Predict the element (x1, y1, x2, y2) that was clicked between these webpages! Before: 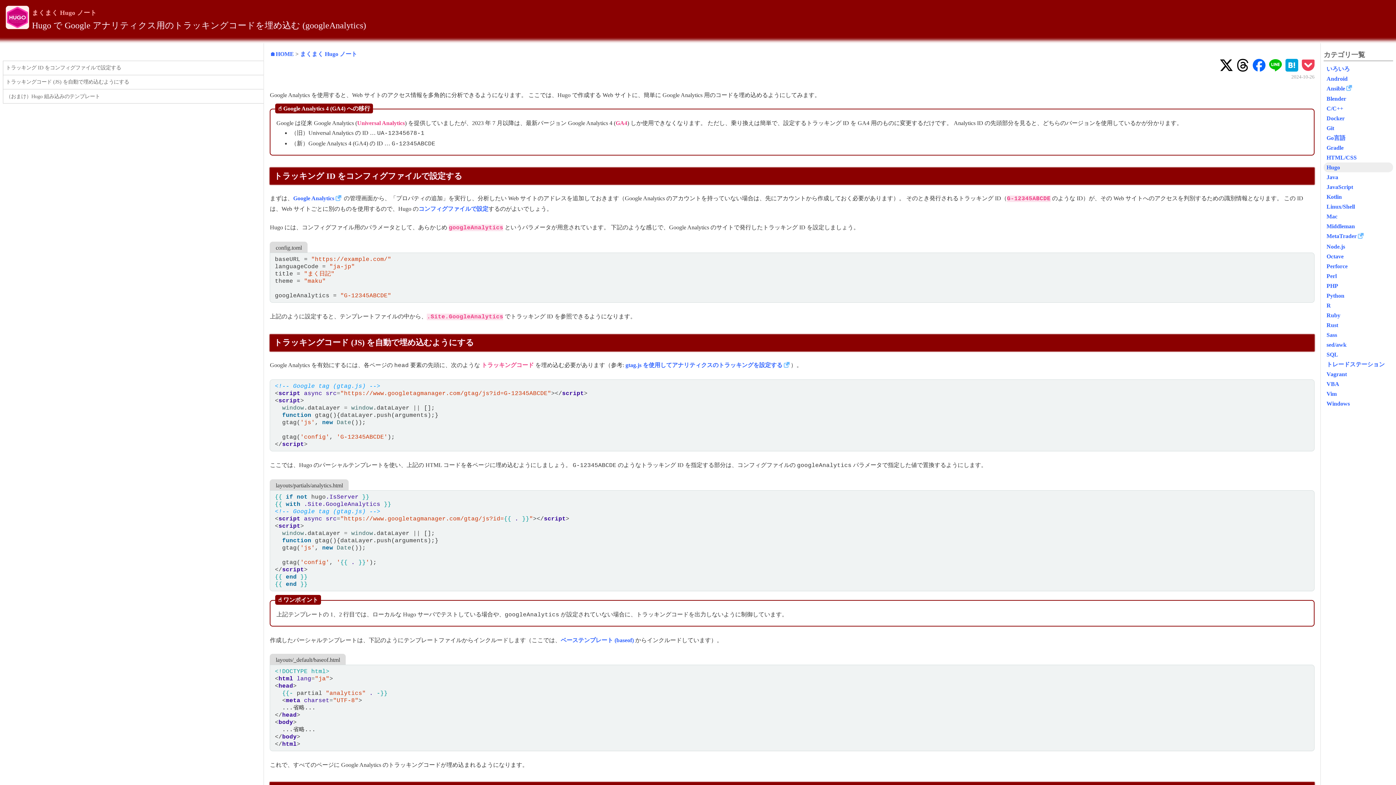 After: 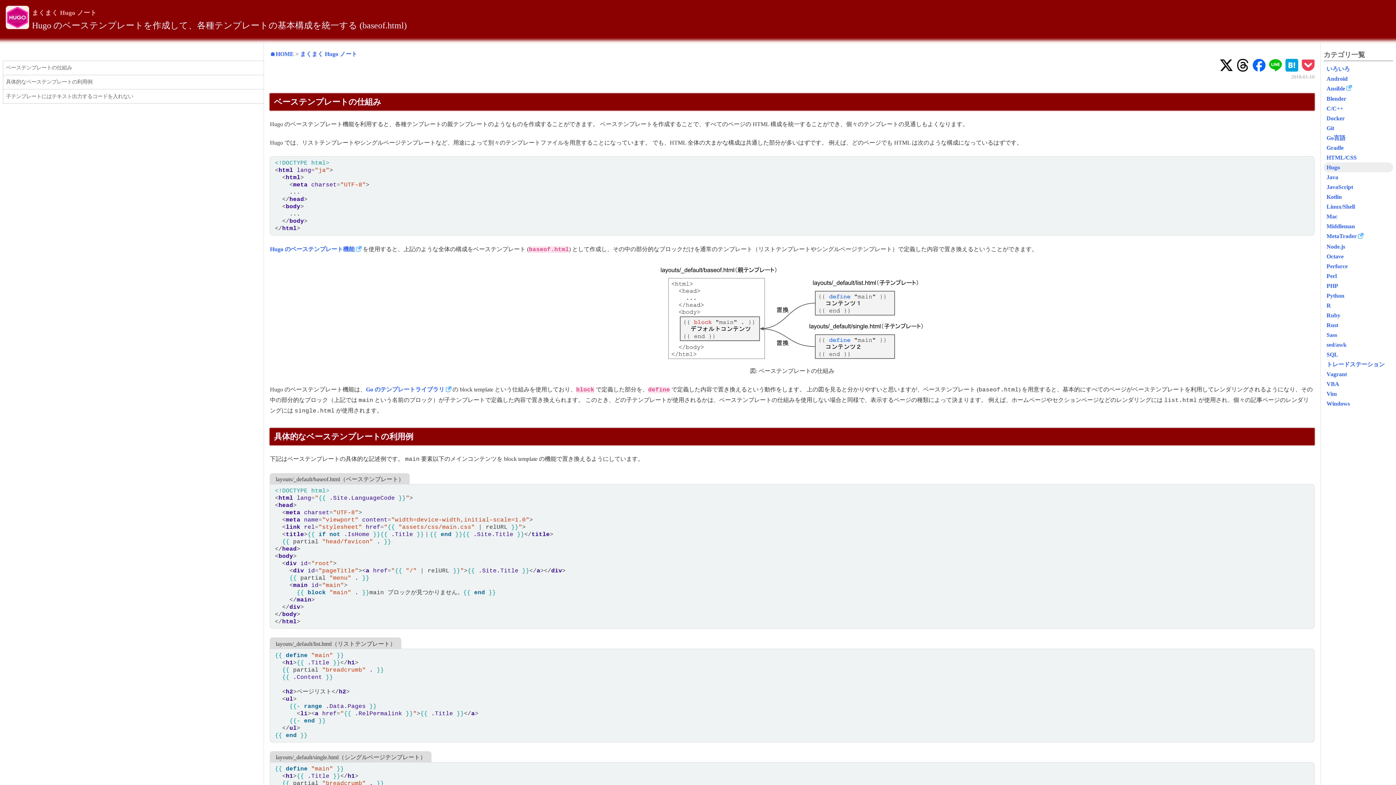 Action: bbox: (576, 637, 649, 643) label: ベーステンプレート (baseof)